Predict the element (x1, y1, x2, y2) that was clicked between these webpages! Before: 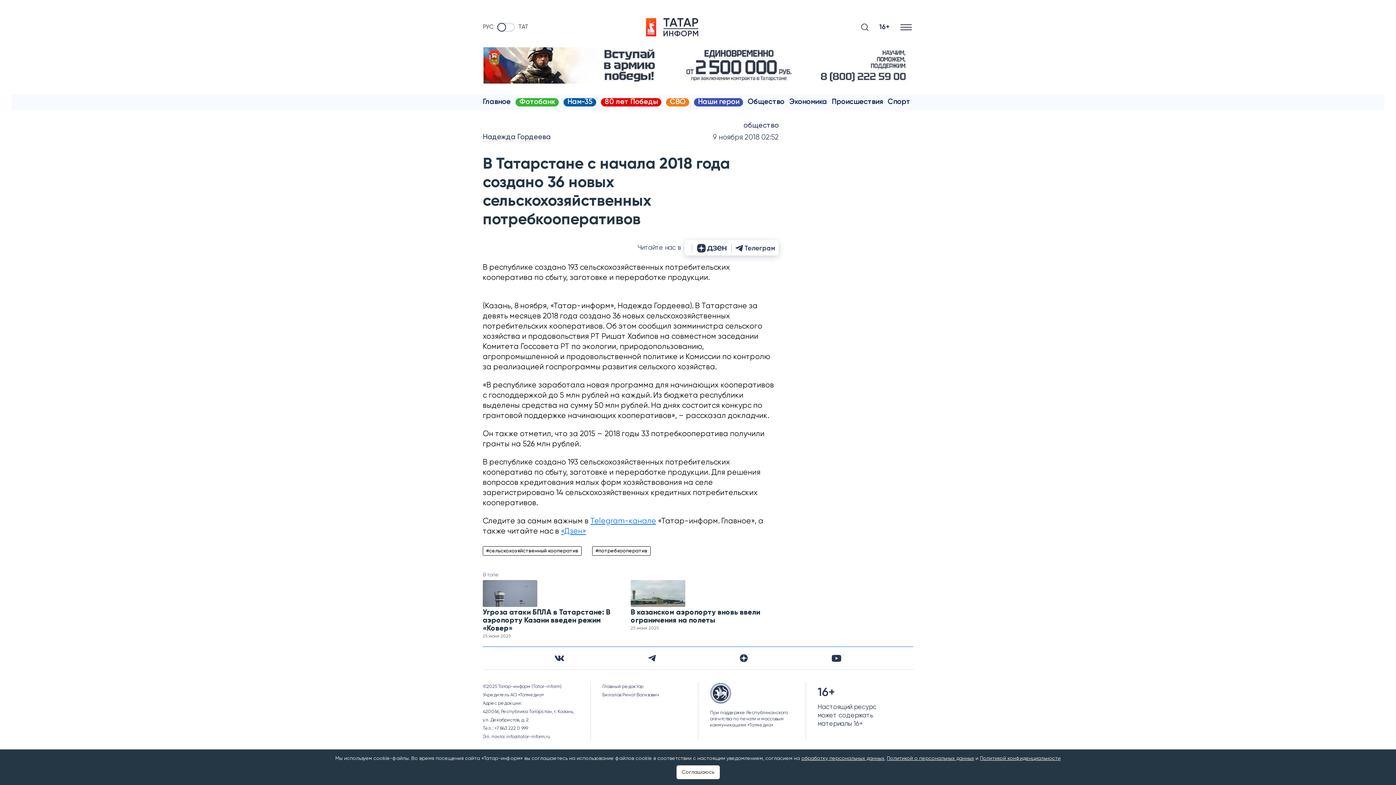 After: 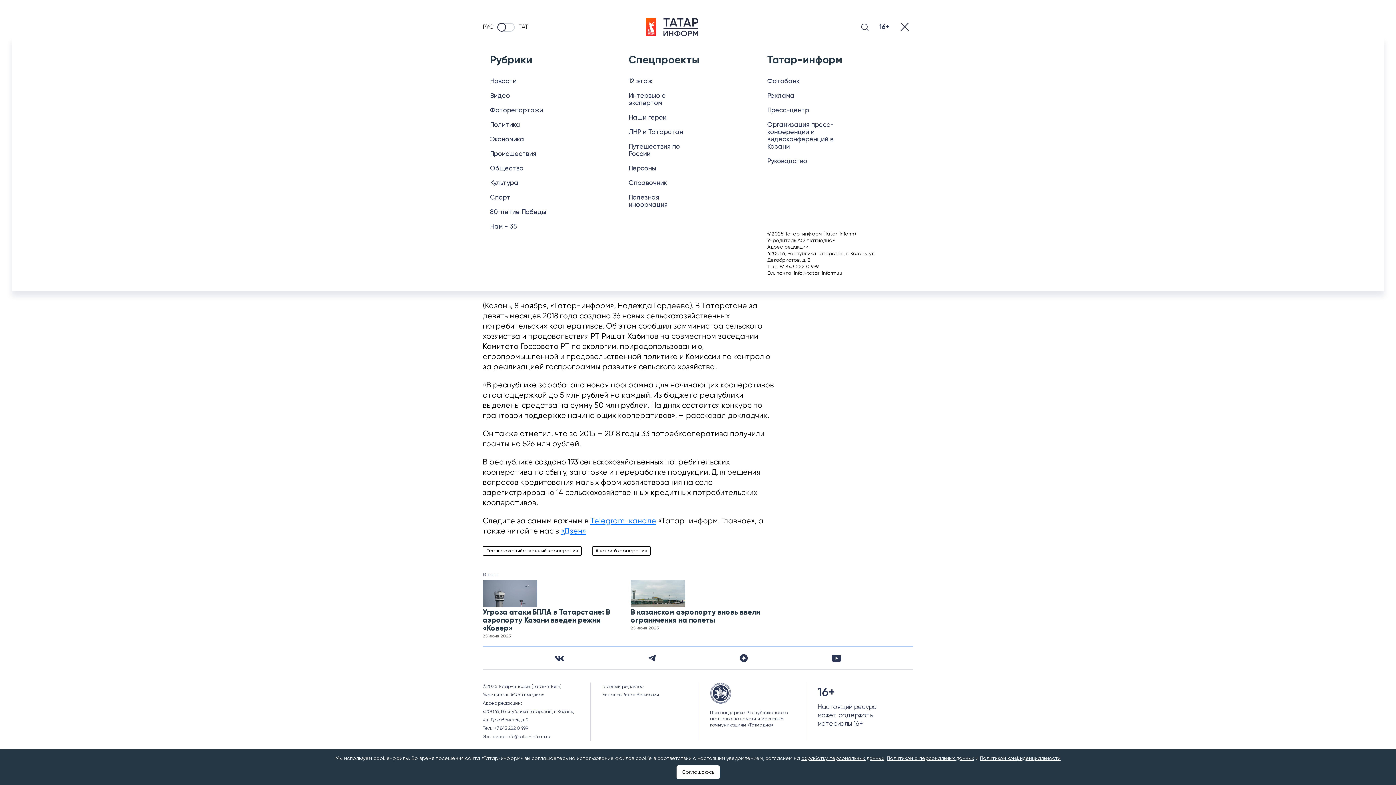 Action: label: Меню bbox: (900, 18, 913, 35)